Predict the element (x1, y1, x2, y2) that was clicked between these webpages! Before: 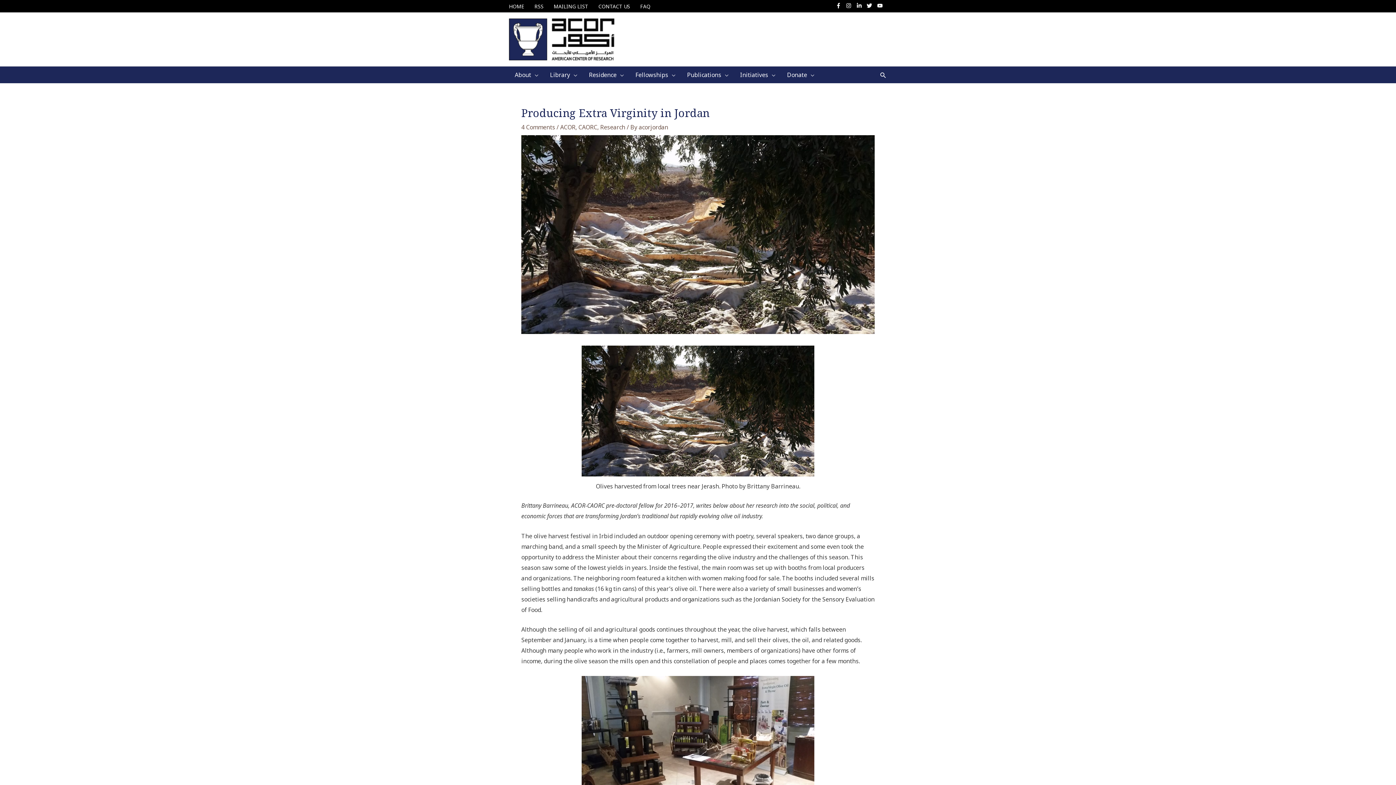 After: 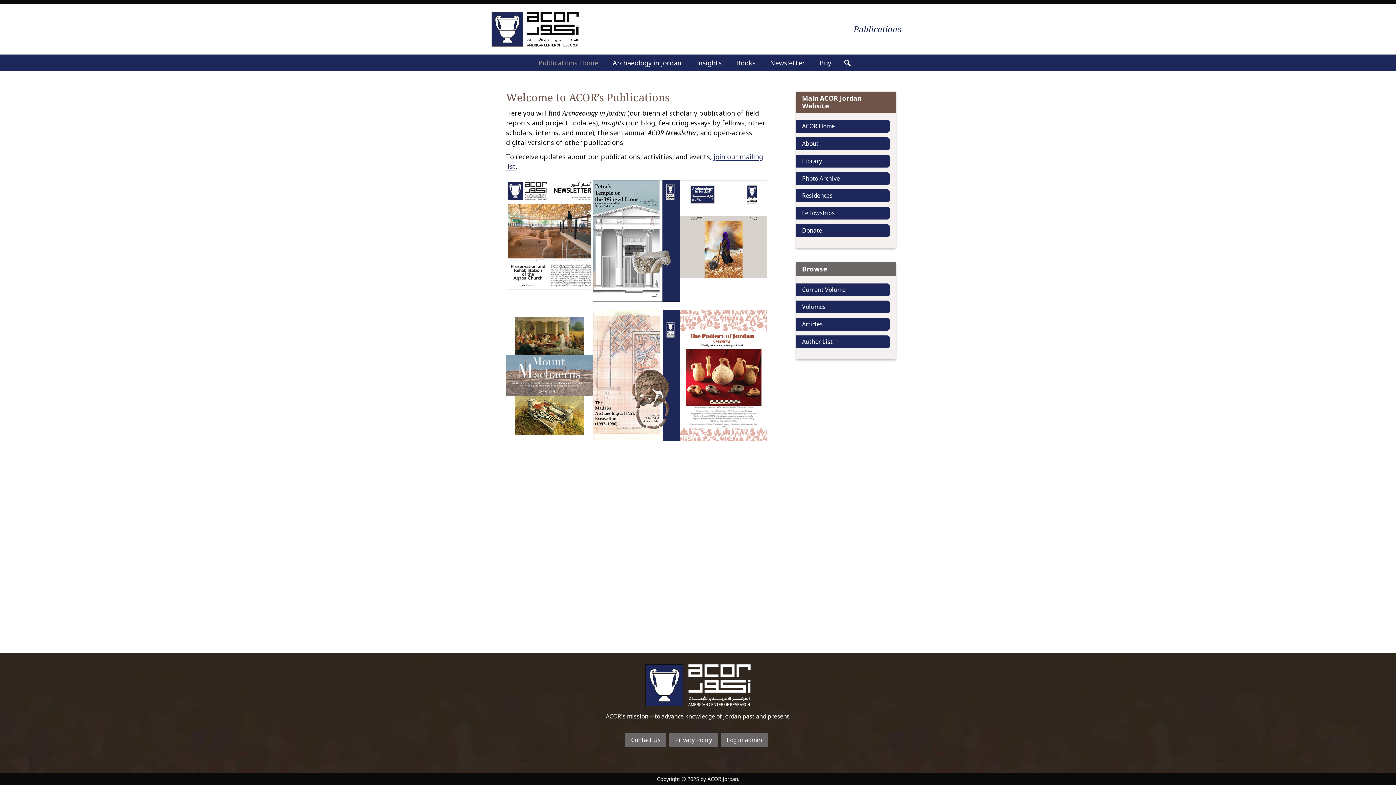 Action: bbox: (681, 66, 734, 83) label: Publications